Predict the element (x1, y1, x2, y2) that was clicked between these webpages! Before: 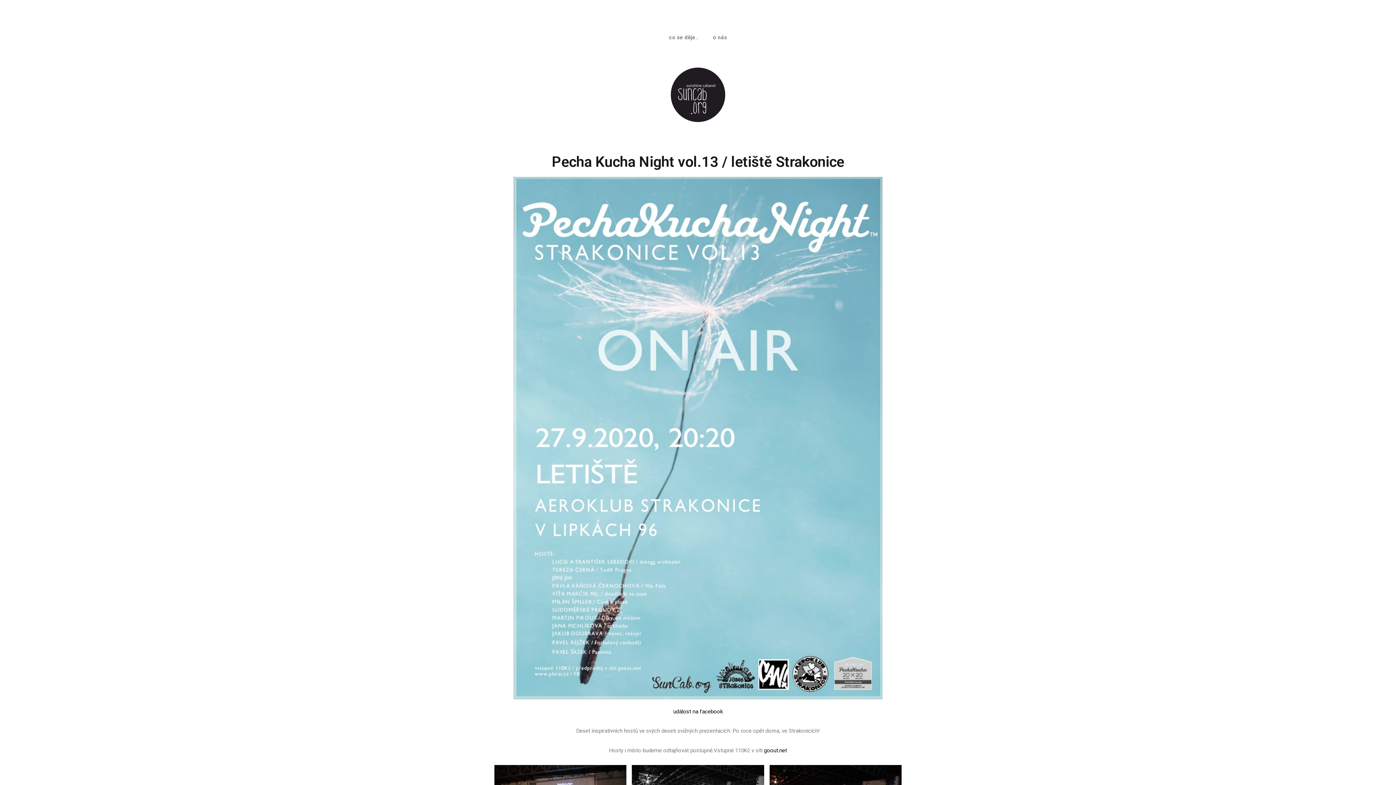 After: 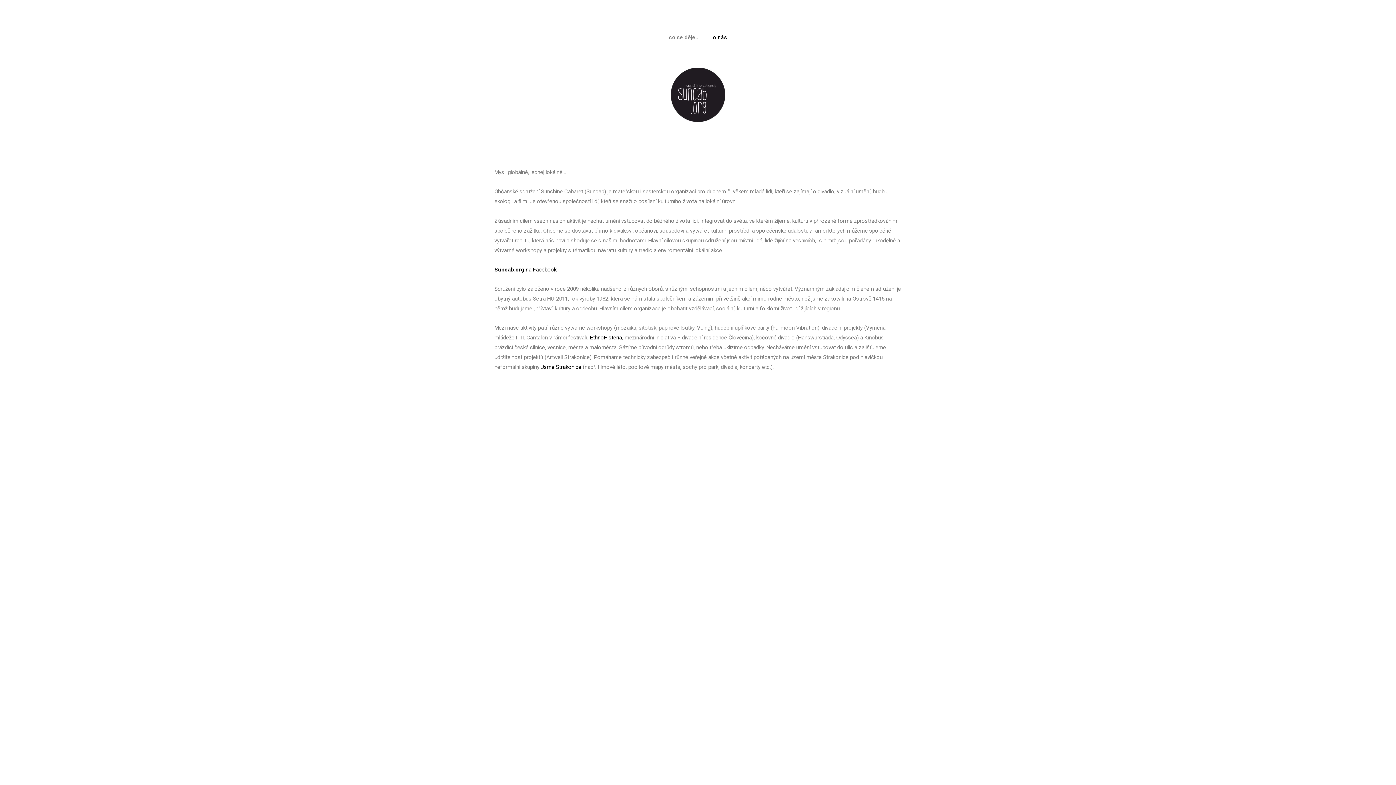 Action: bbox: (705, 29, 734, 45) label: o nás